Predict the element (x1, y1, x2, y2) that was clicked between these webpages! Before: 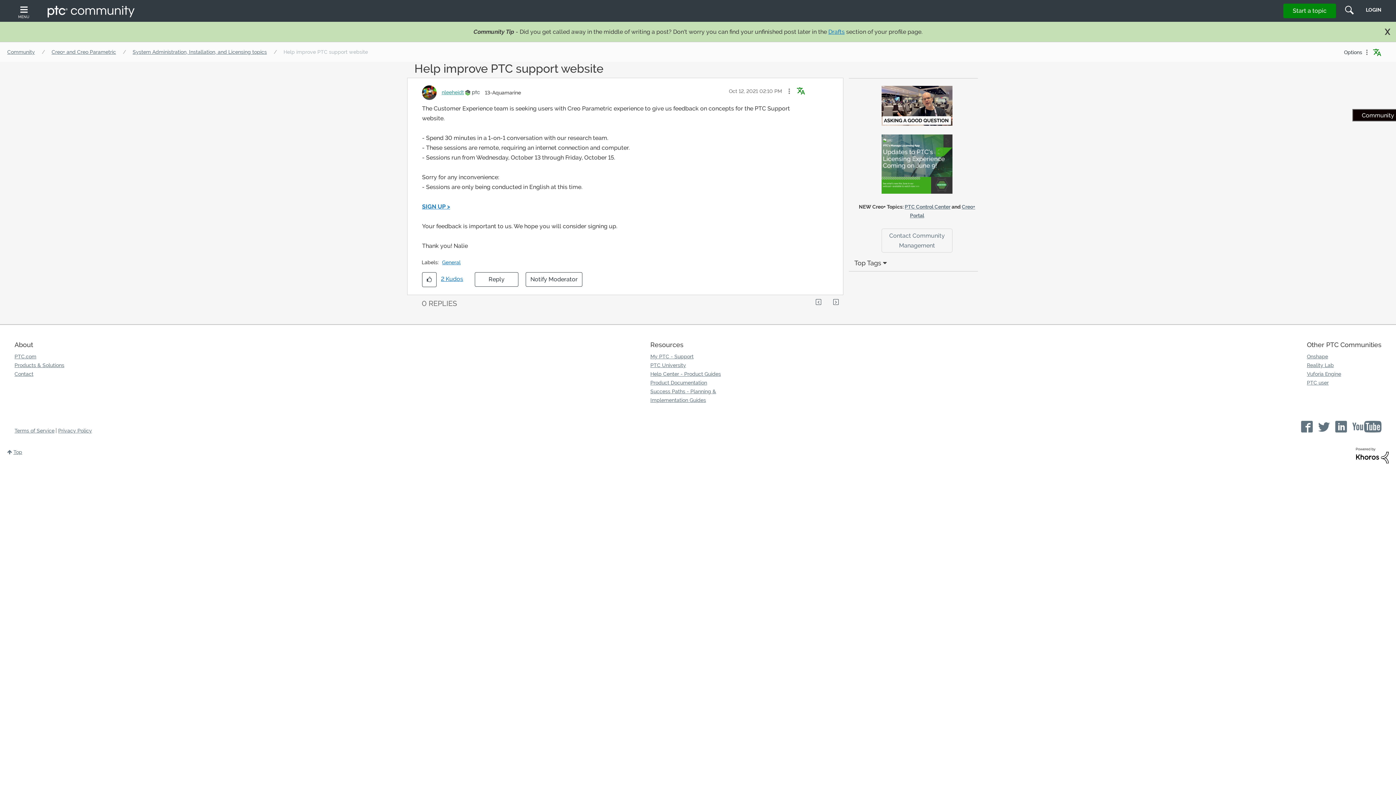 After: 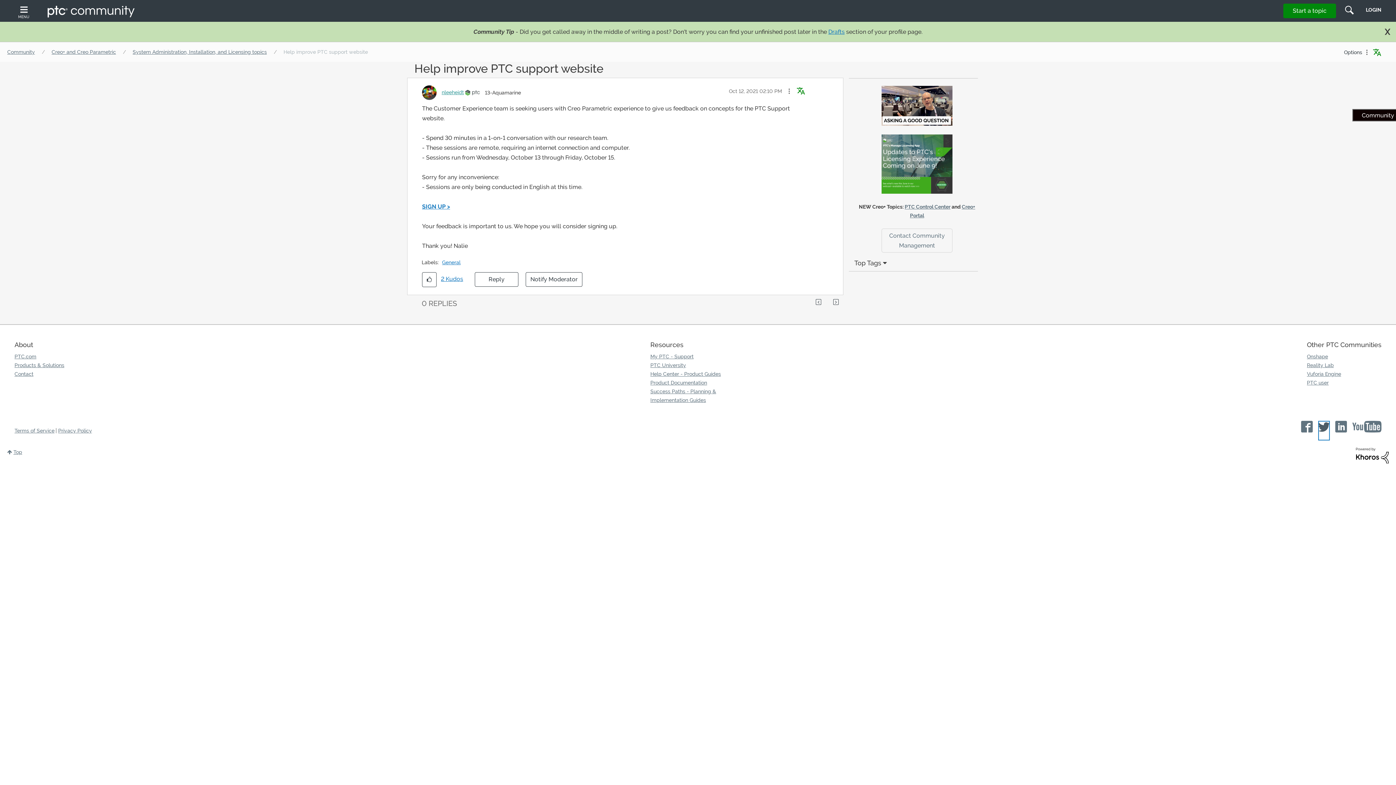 Action: bbox: (1318, 421, 1330, 440)